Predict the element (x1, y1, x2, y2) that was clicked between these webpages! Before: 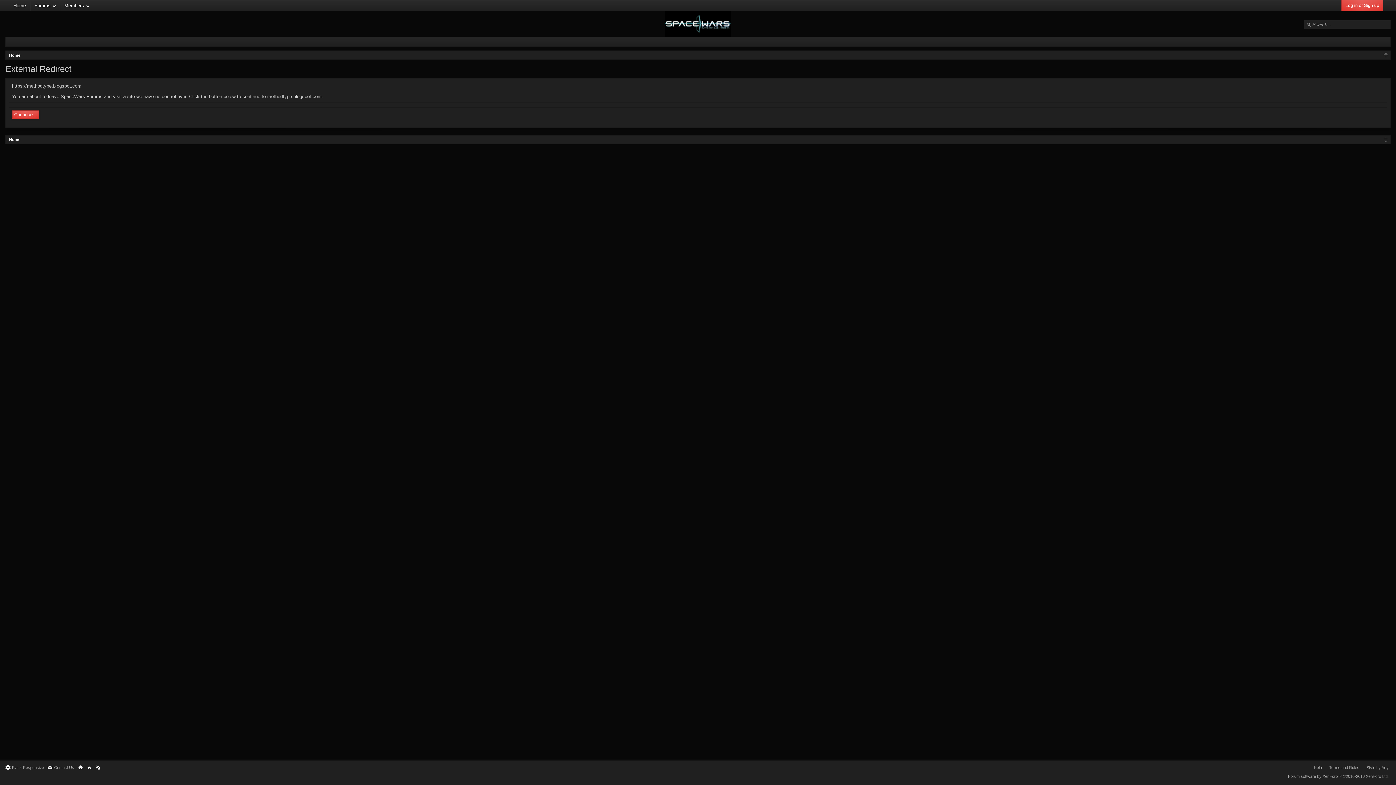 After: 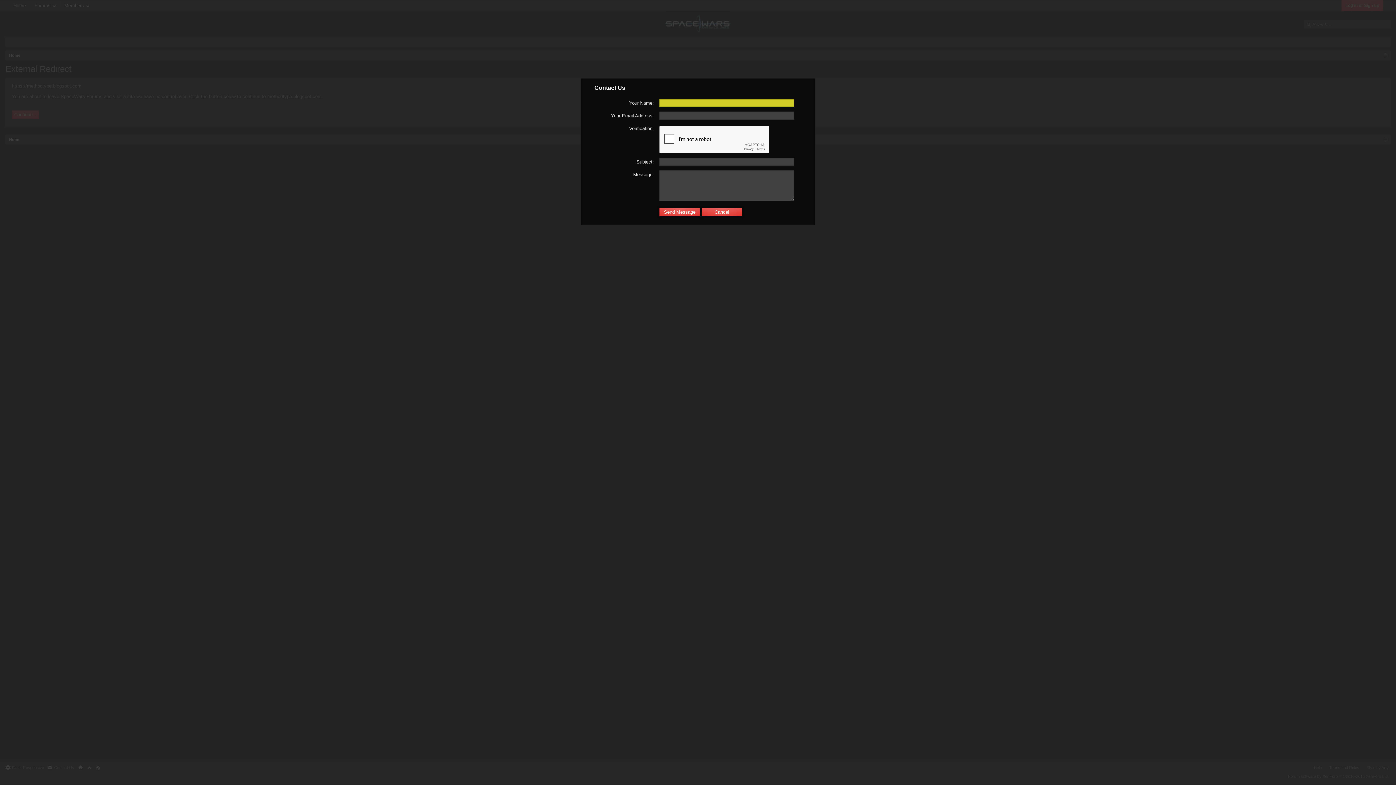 Action: label: Contact Us bbox: (52, 763, 76, 772)